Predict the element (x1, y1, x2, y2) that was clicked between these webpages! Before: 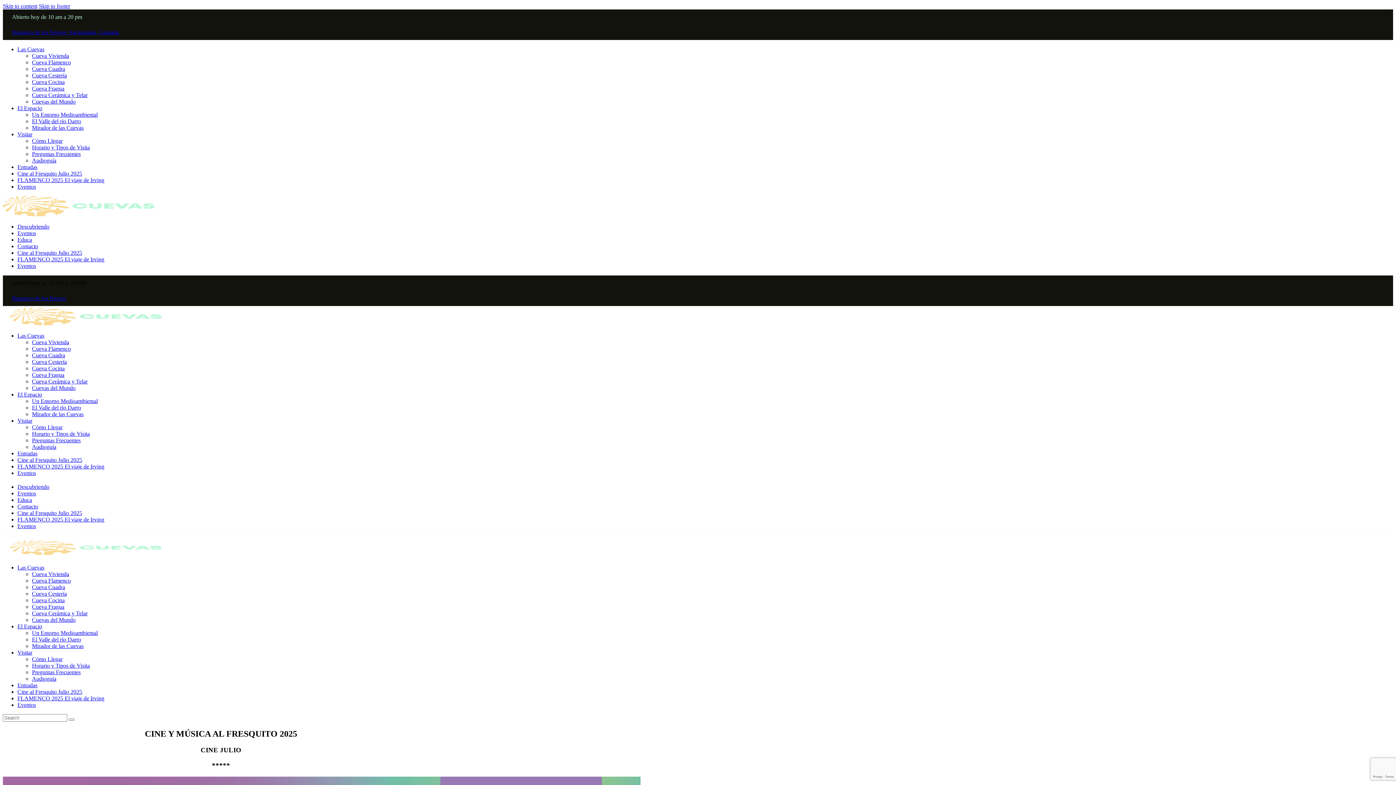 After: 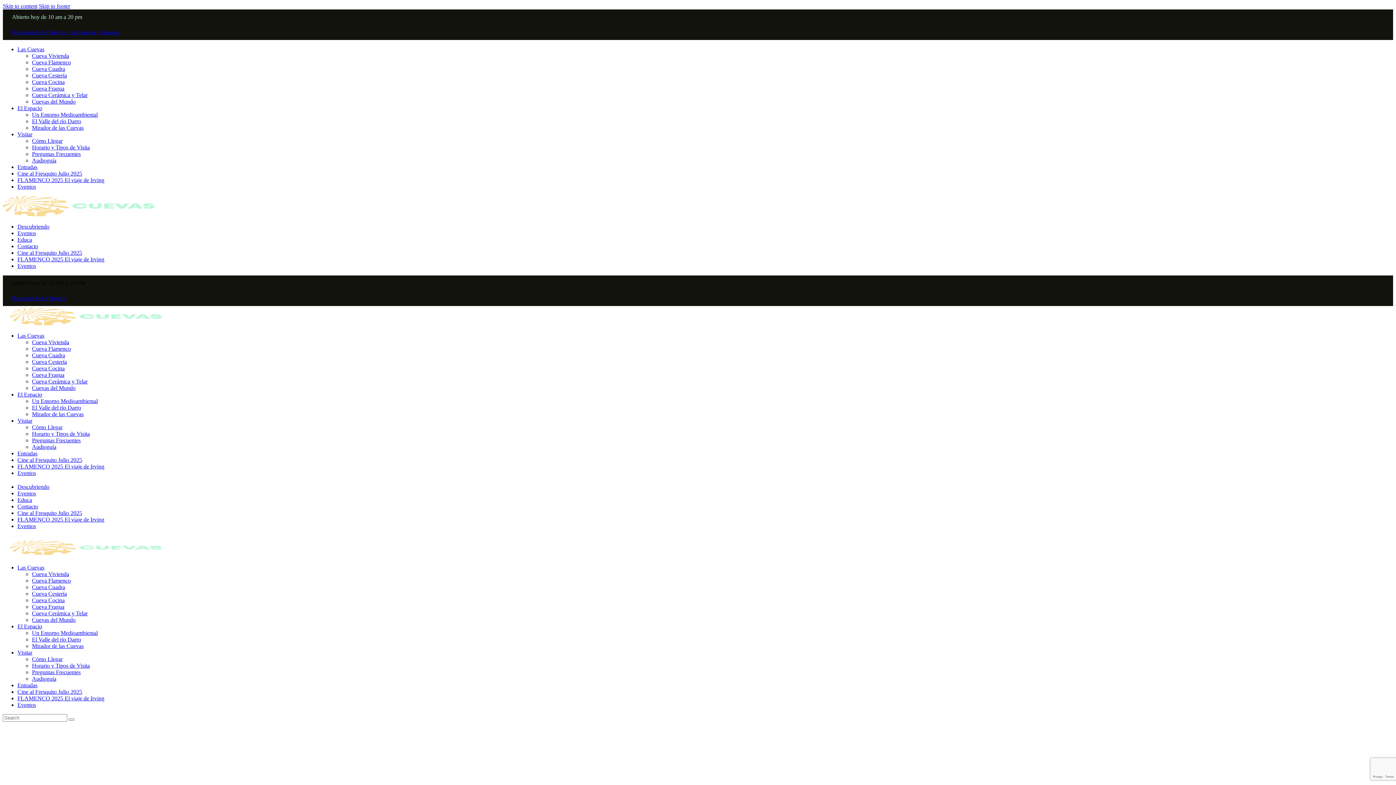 Action: bbox: (10, 550, 228, 556)